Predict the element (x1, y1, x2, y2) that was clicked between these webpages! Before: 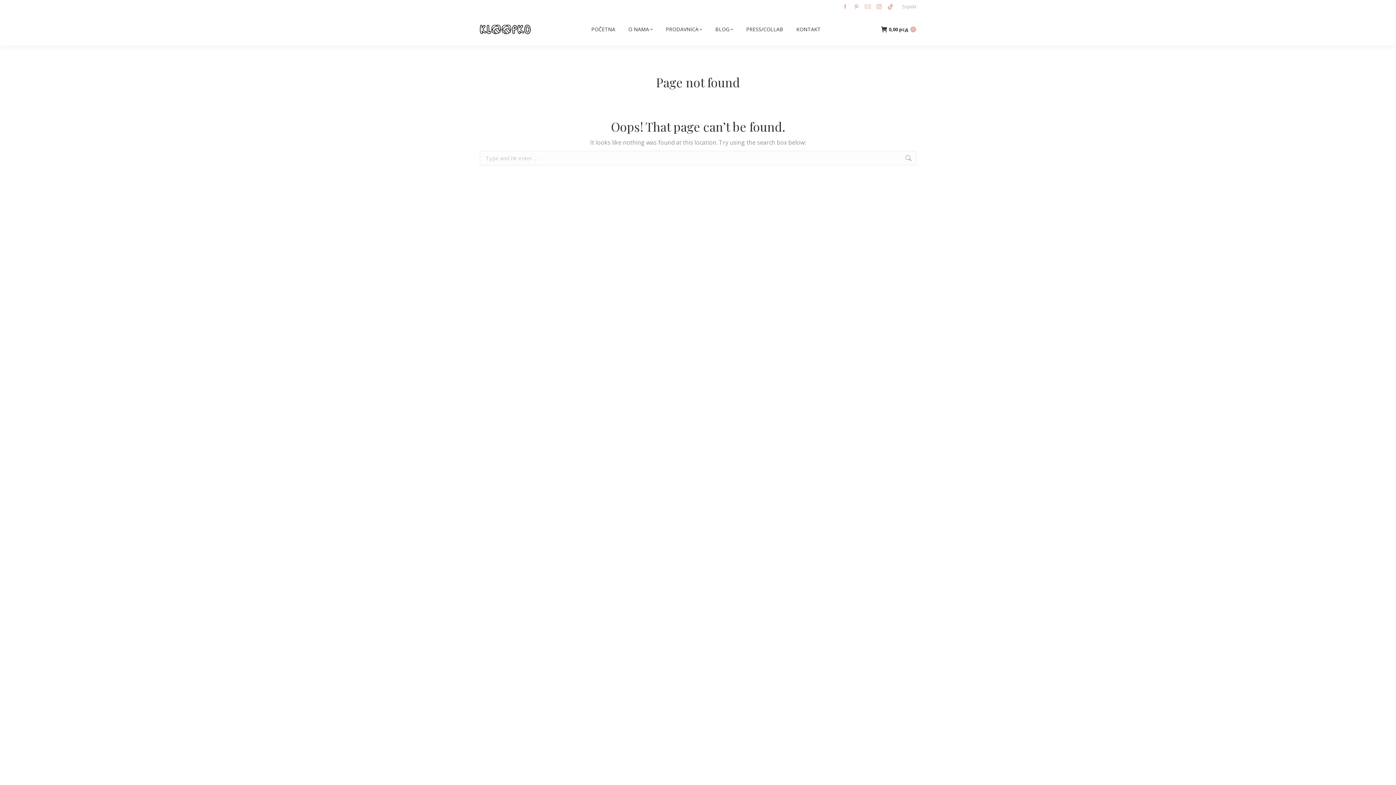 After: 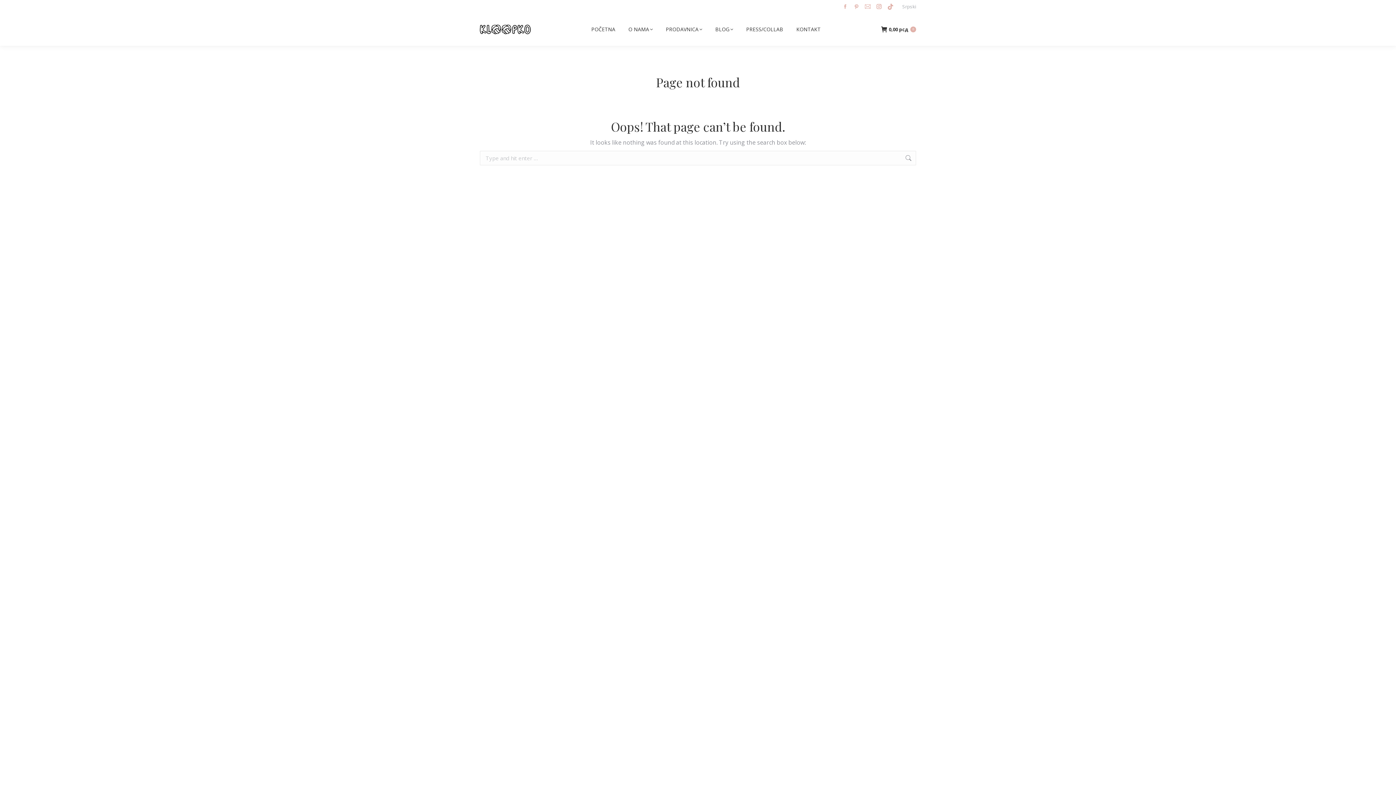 Action: bbox: (852, 1, 861, 11) label: Pinterest page opens in new window